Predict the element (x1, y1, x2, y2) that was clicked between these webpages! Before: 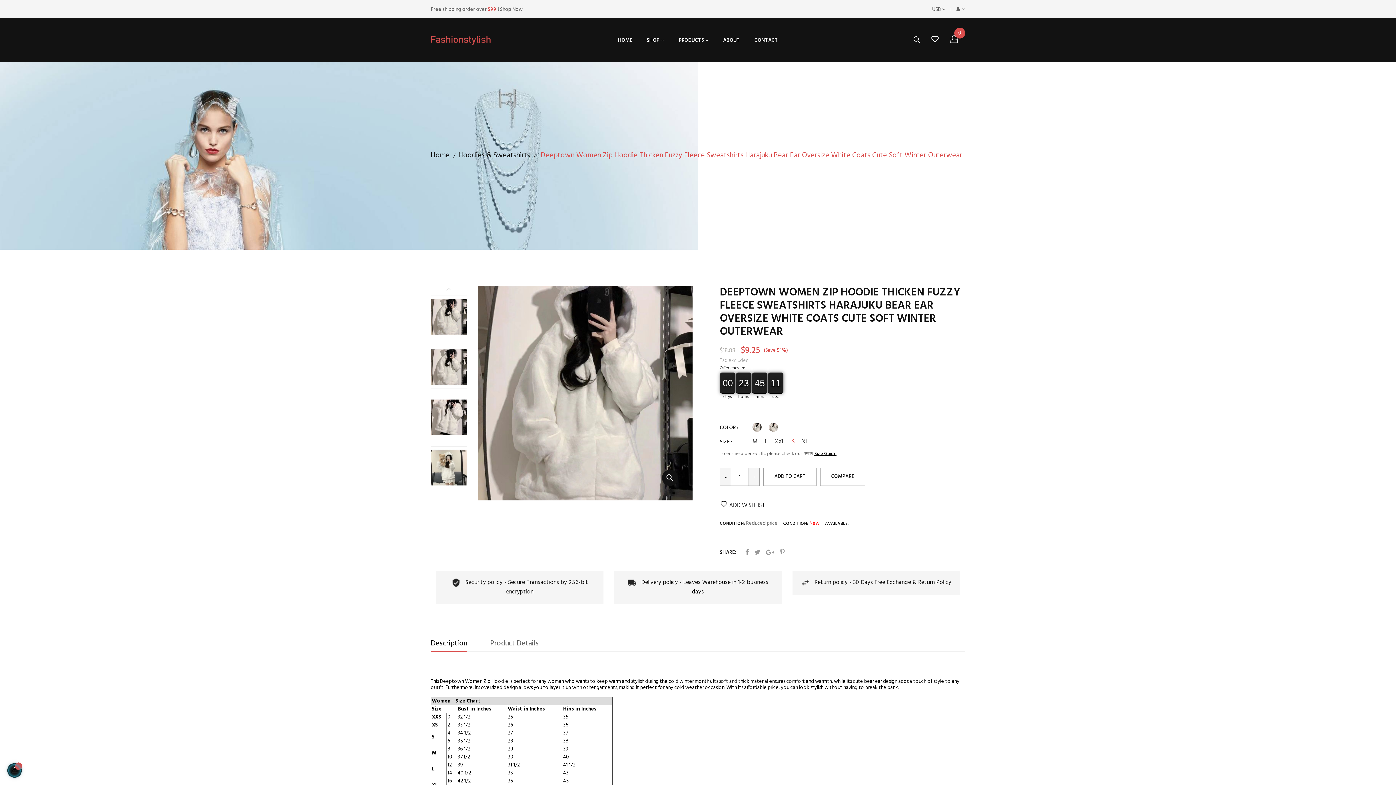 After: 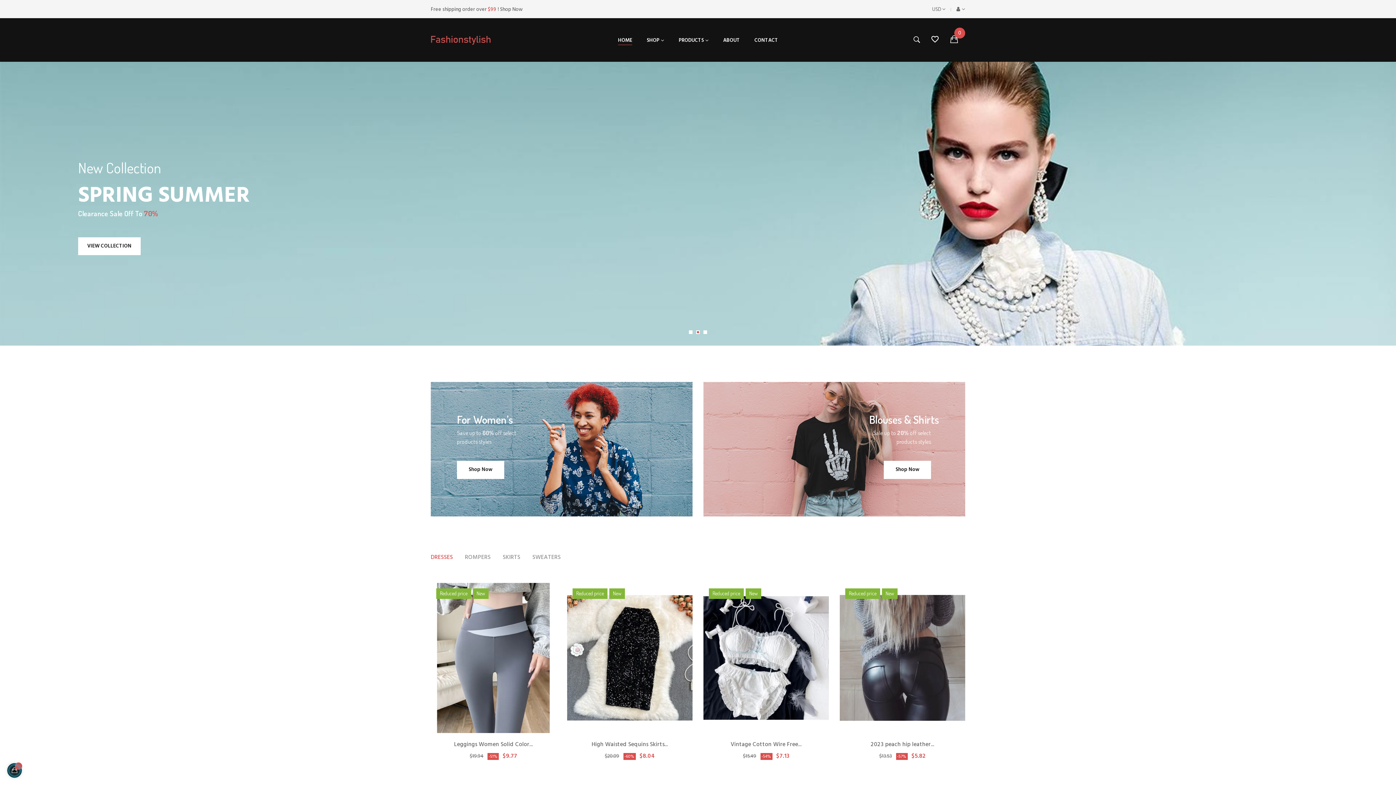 Action: label: Home  bbox: (430, 149, 451, 161)